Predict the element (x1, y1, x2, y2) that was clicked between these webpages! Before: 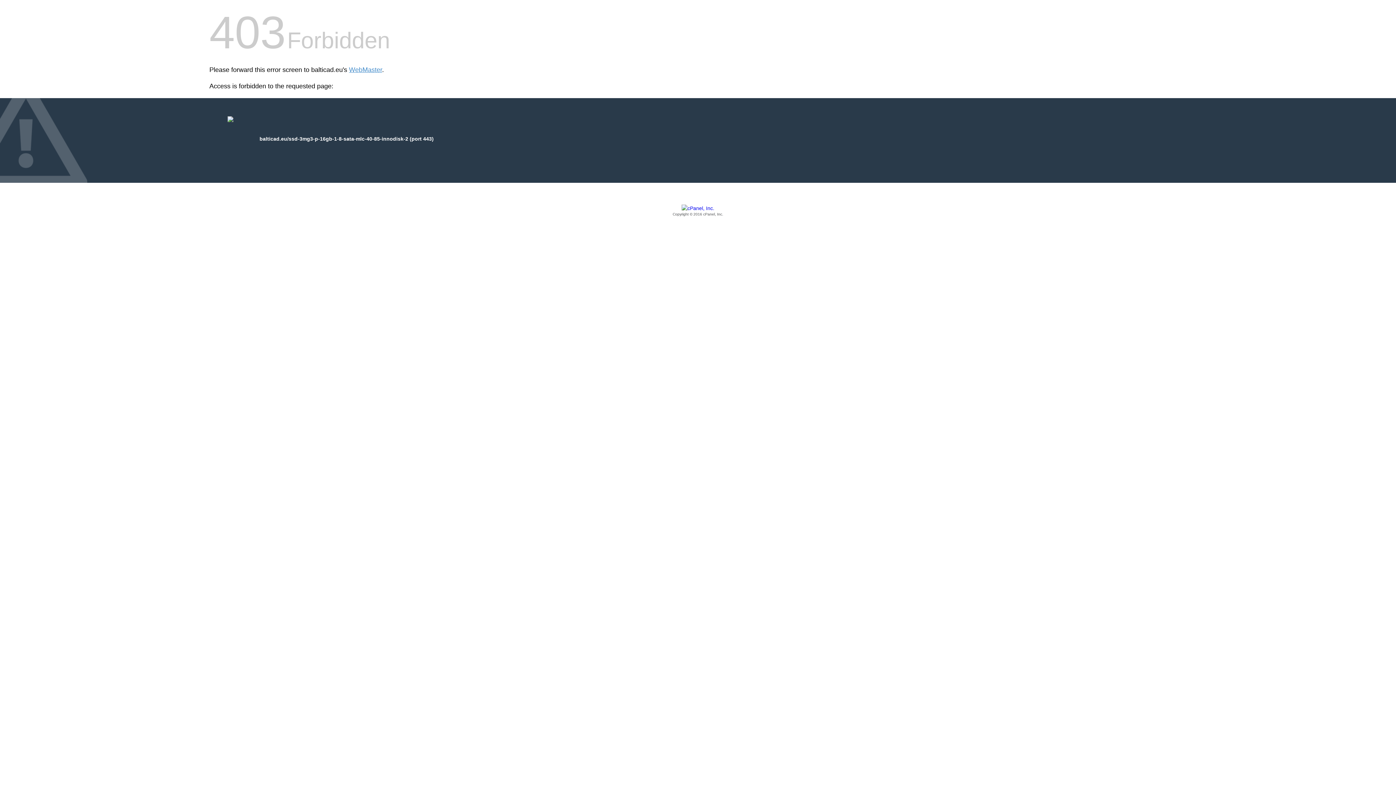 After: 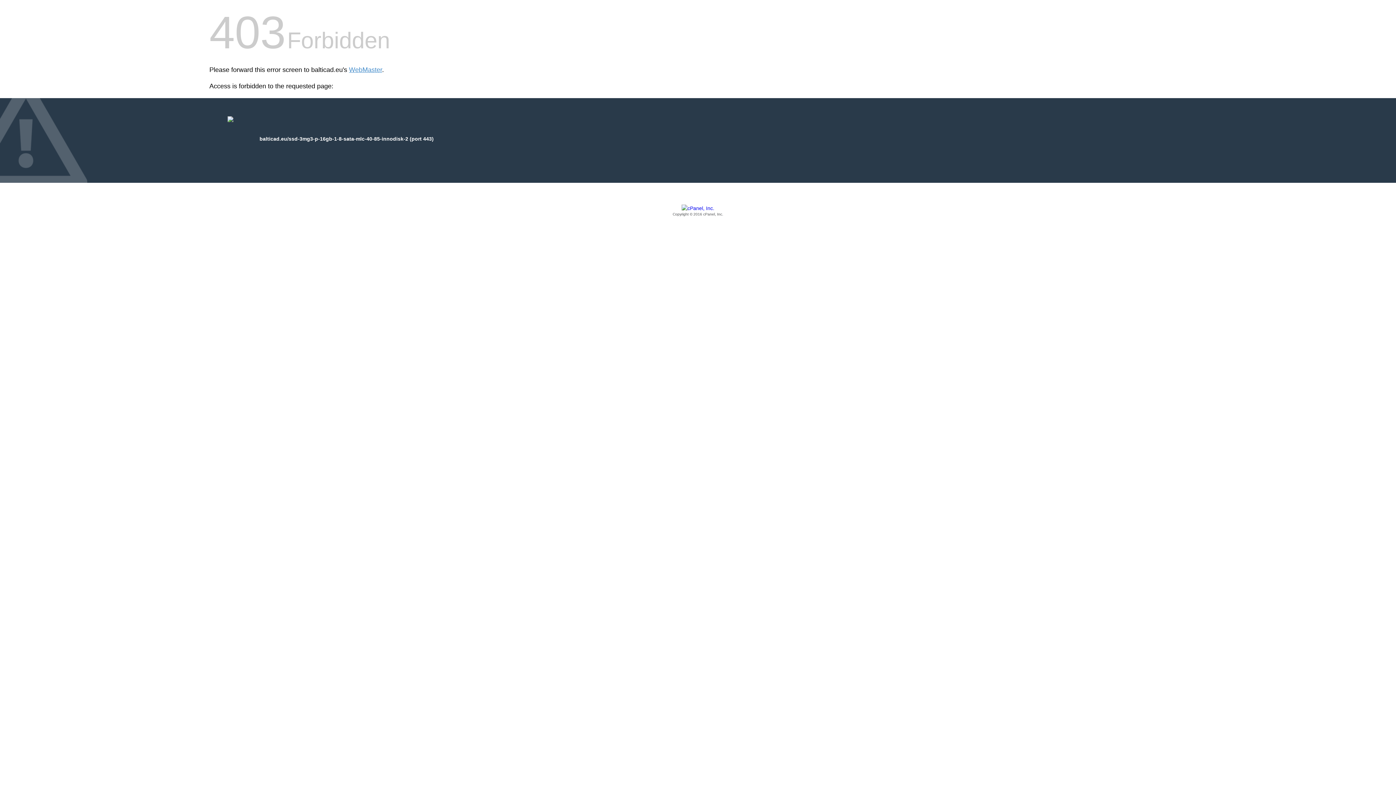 Action: bbox: (209, 205, 1186, 217) label: Copyright © 2016 cPanel, Inc.